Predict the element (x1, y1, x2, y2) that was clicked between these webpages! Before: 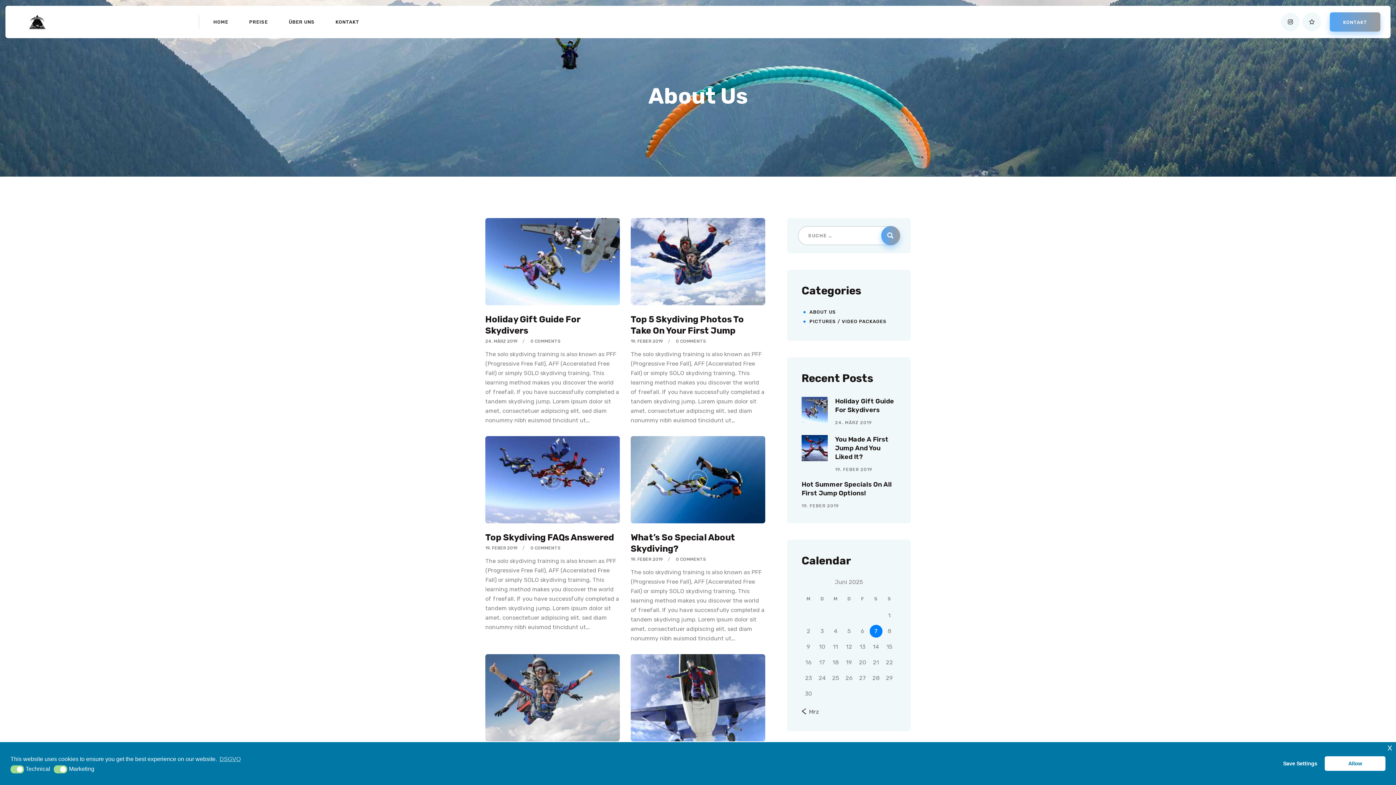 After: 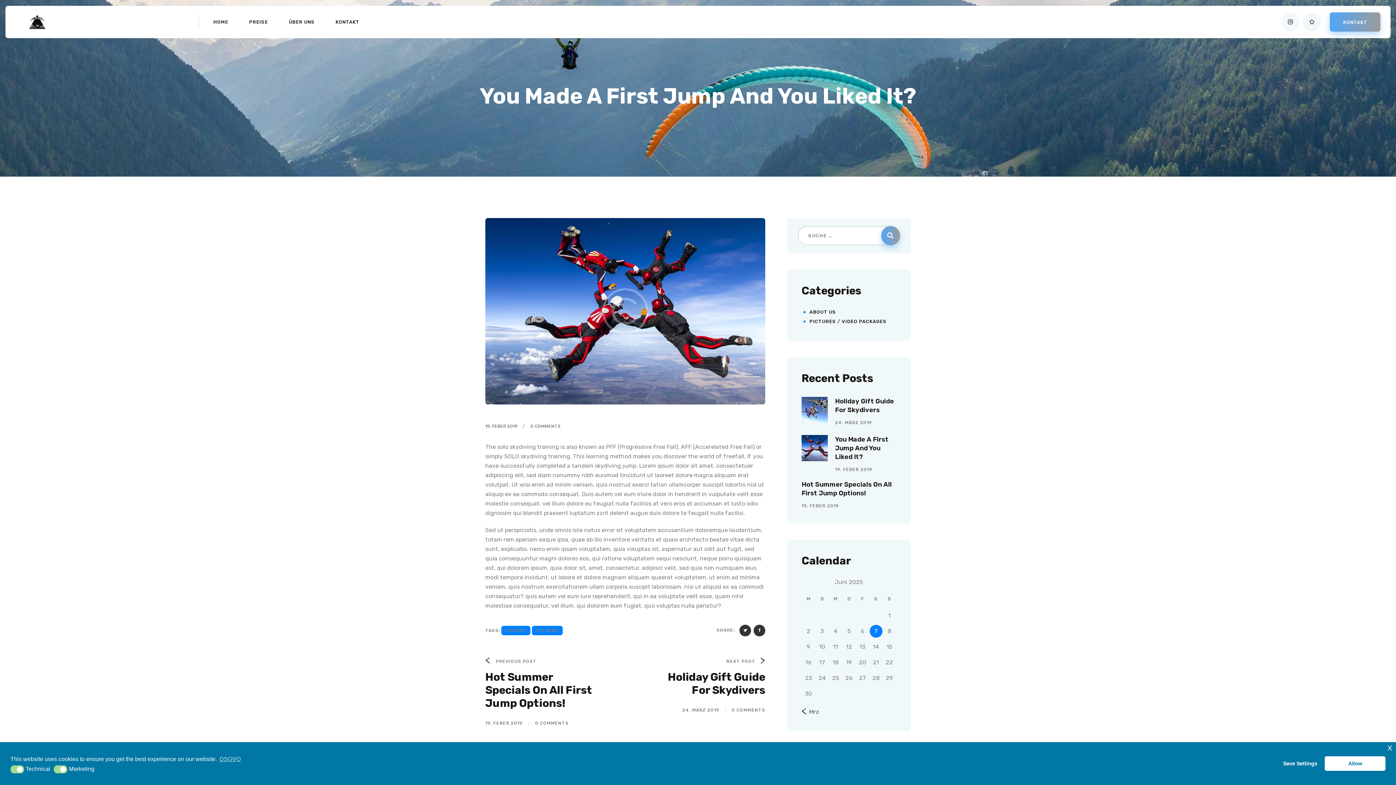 Action: bbox: (835, 467, 872, 472) label: 19. FEBER 2019